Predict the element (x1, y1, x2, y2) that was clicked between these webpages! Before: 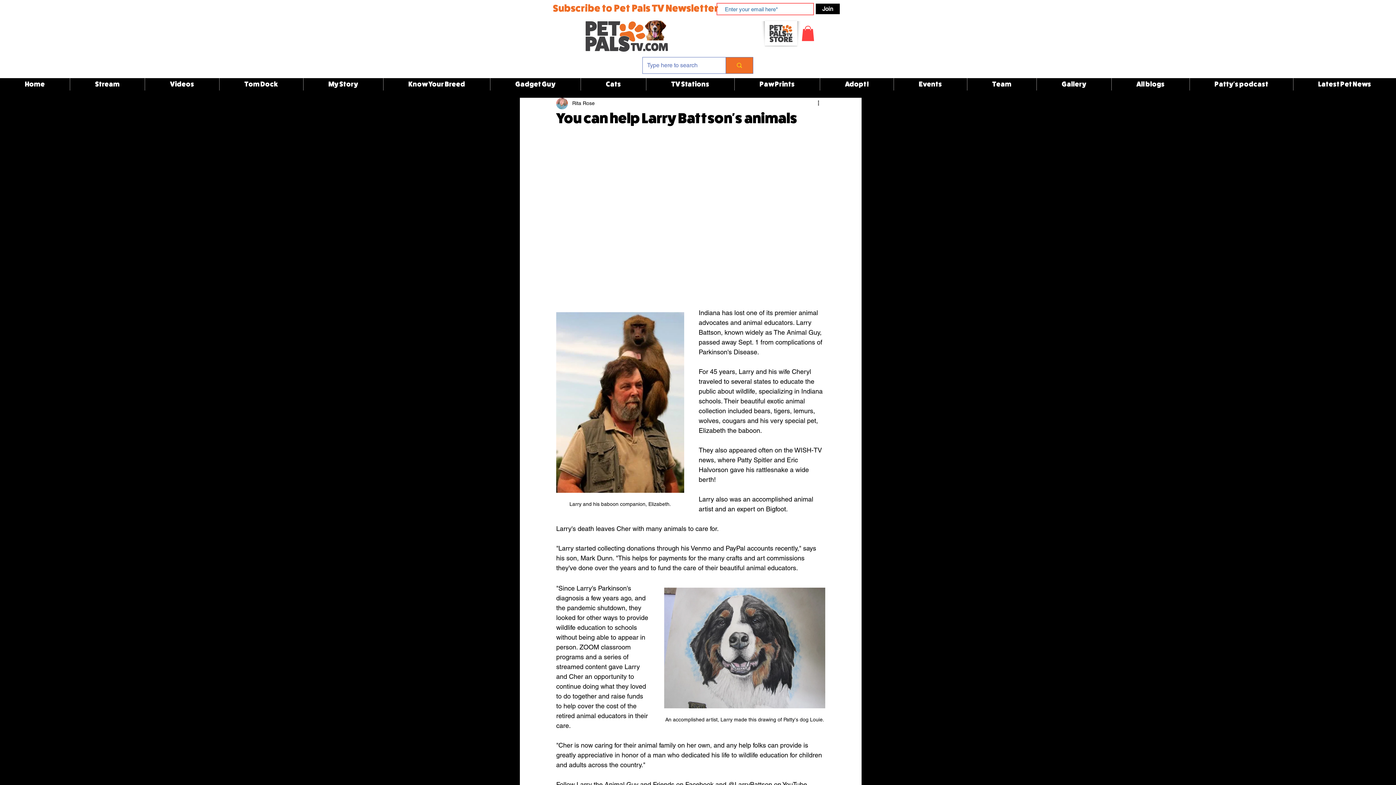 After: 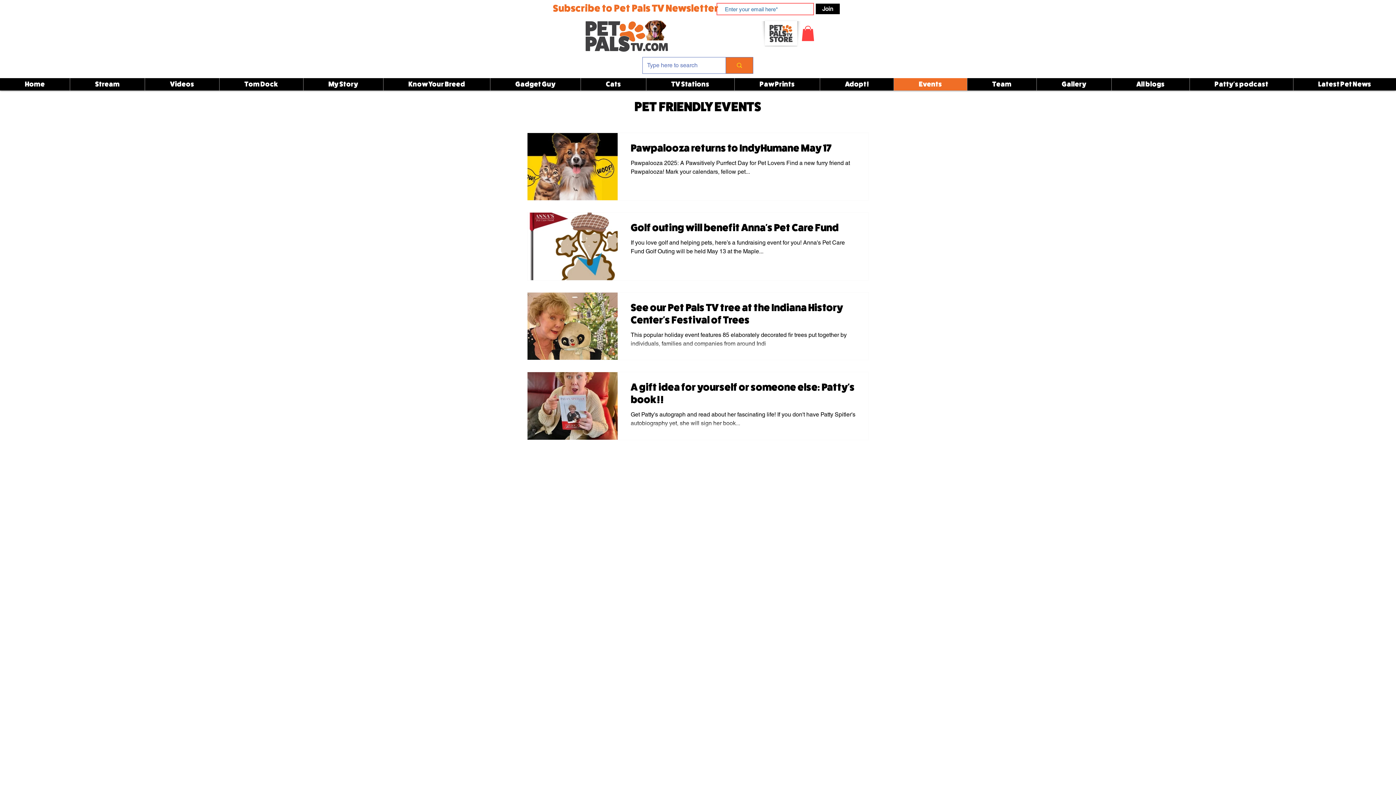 Action: bbox: (893, 78, 967, 90) label: Events